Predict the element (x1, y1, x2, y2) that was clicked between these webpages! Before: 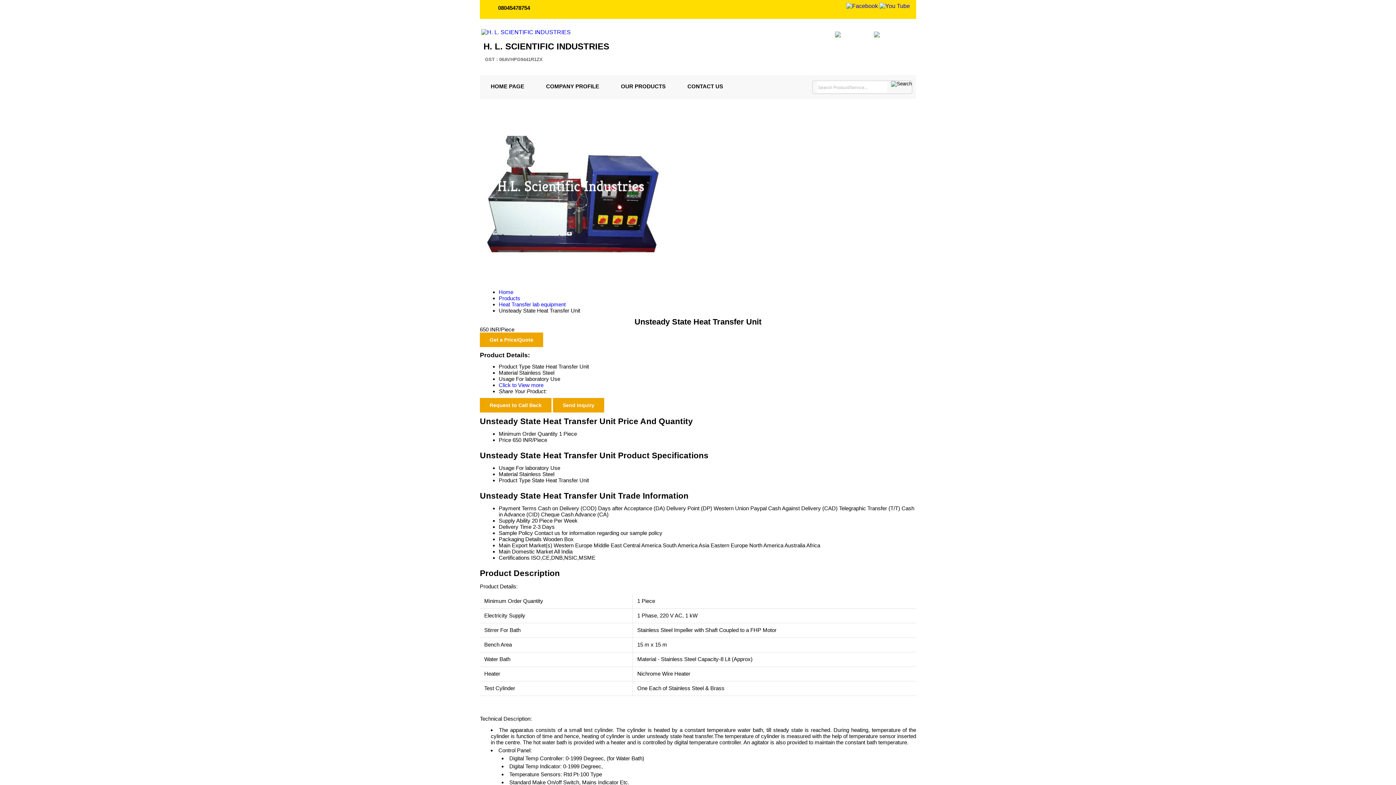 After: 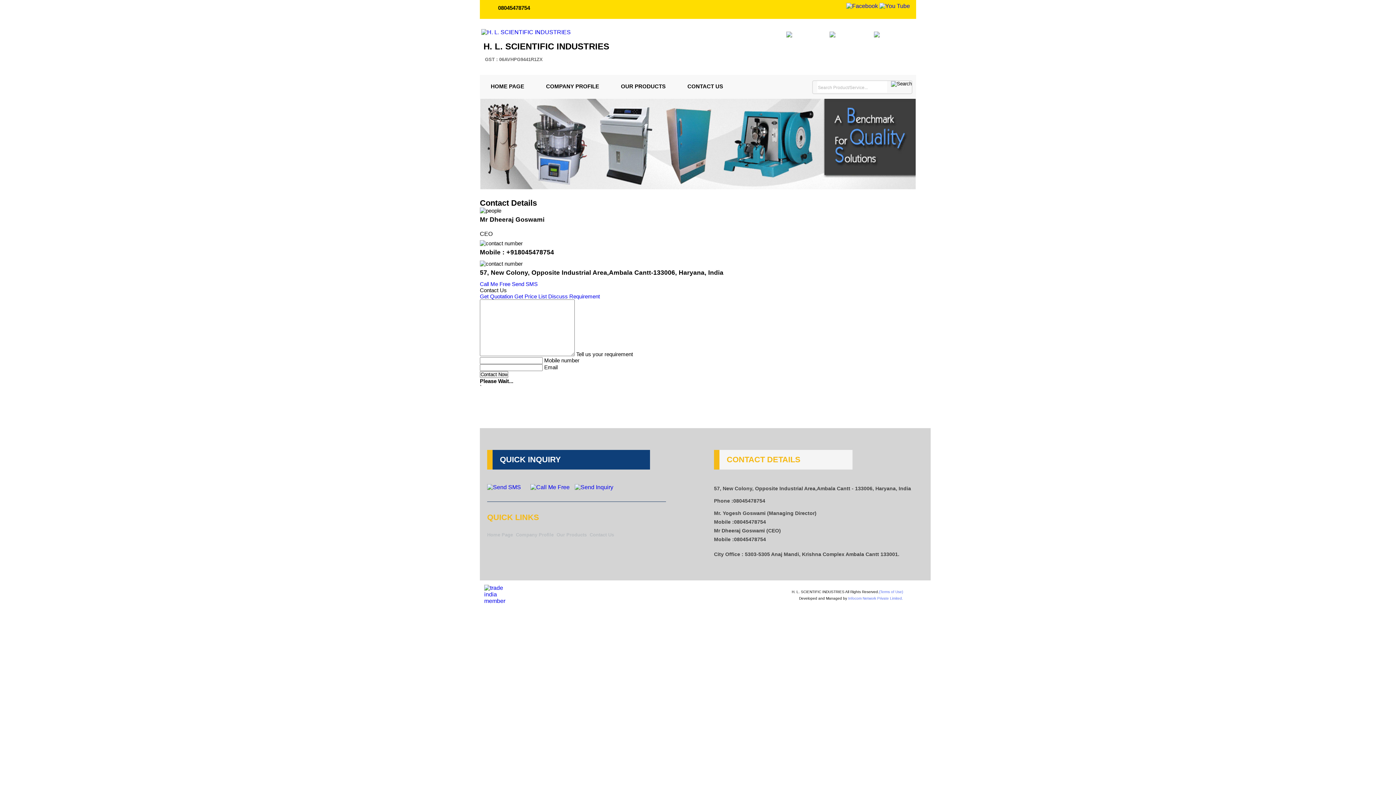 Action: label: CONTACT US bbox: (676, 74, 734, 97)